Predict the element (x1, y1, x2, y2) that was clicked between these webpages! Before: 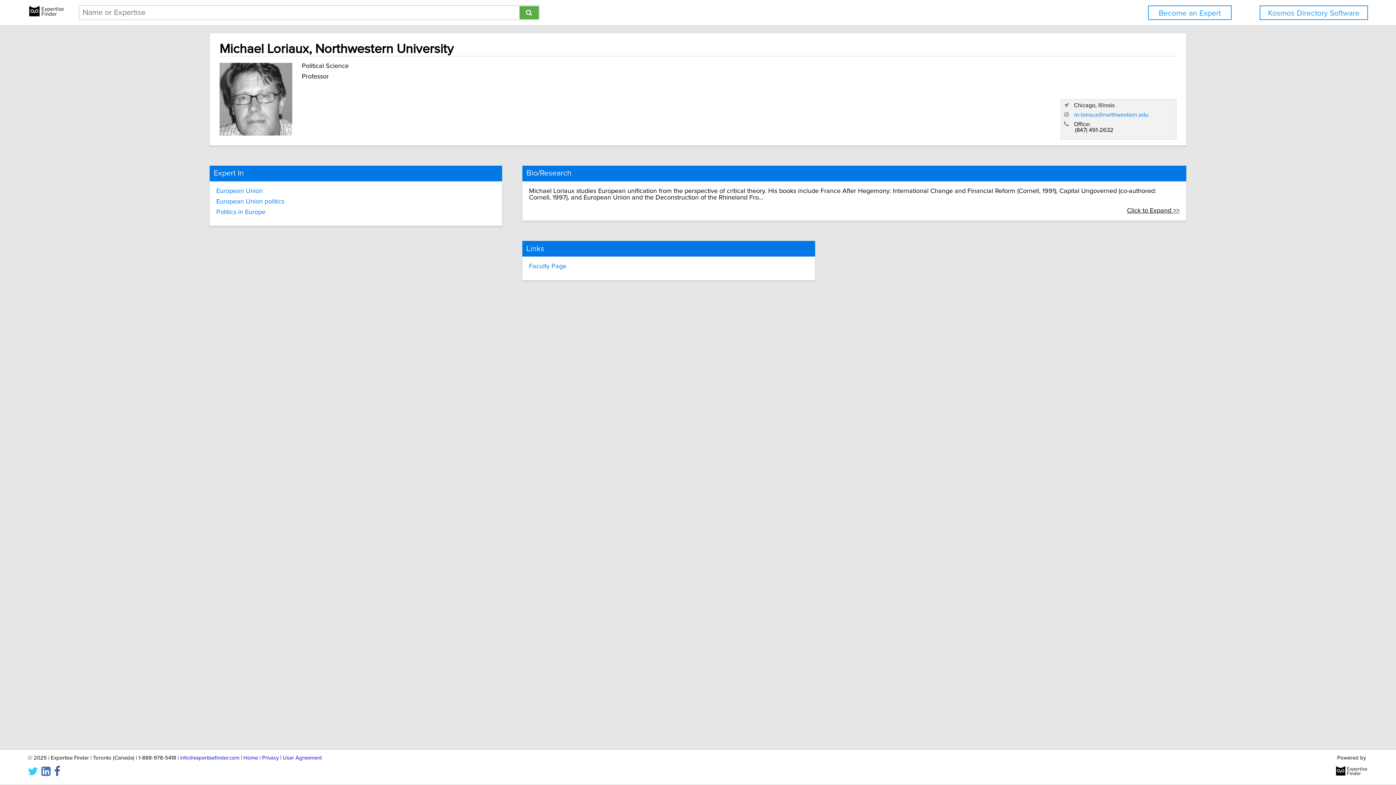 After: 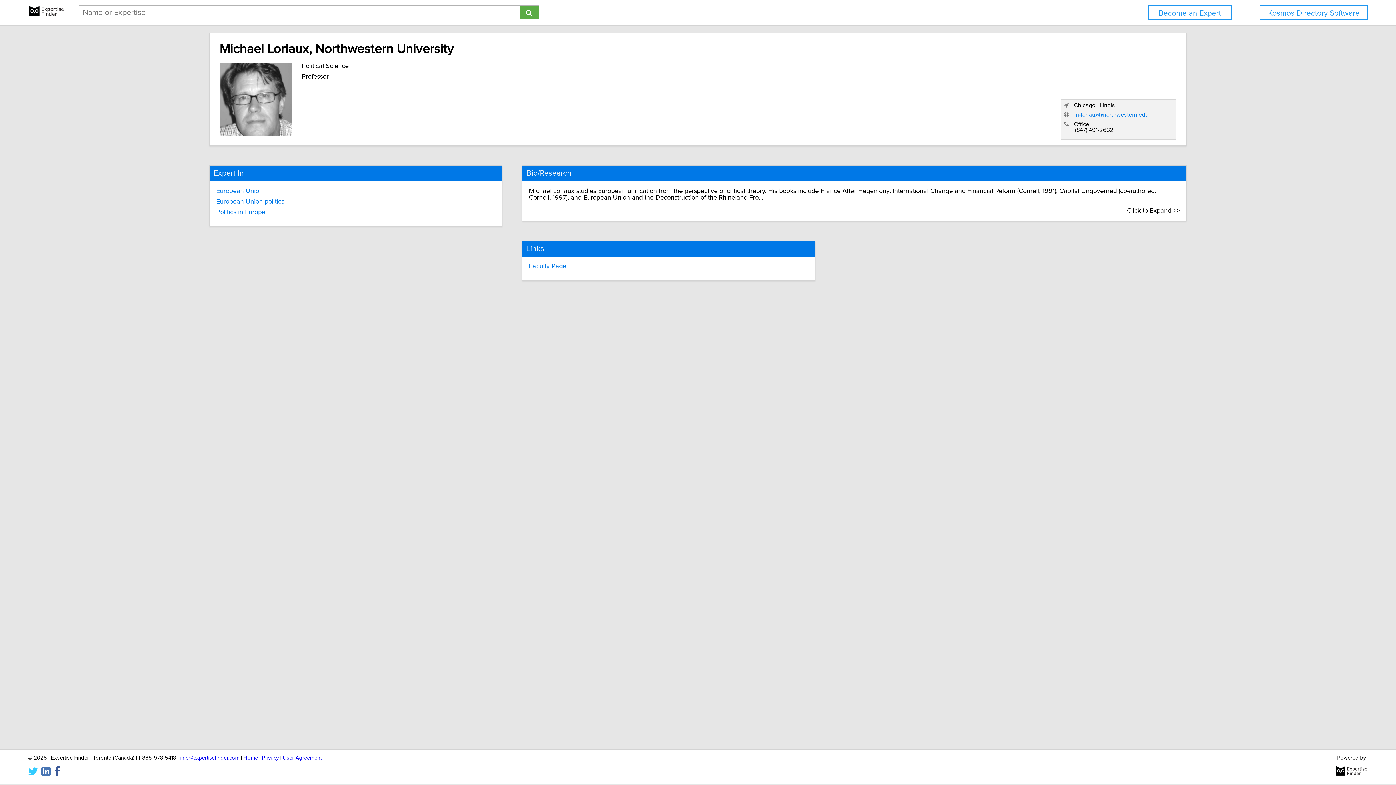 Action: label: info@expertisefinder.com bbox: (180, 755, 239, 761)